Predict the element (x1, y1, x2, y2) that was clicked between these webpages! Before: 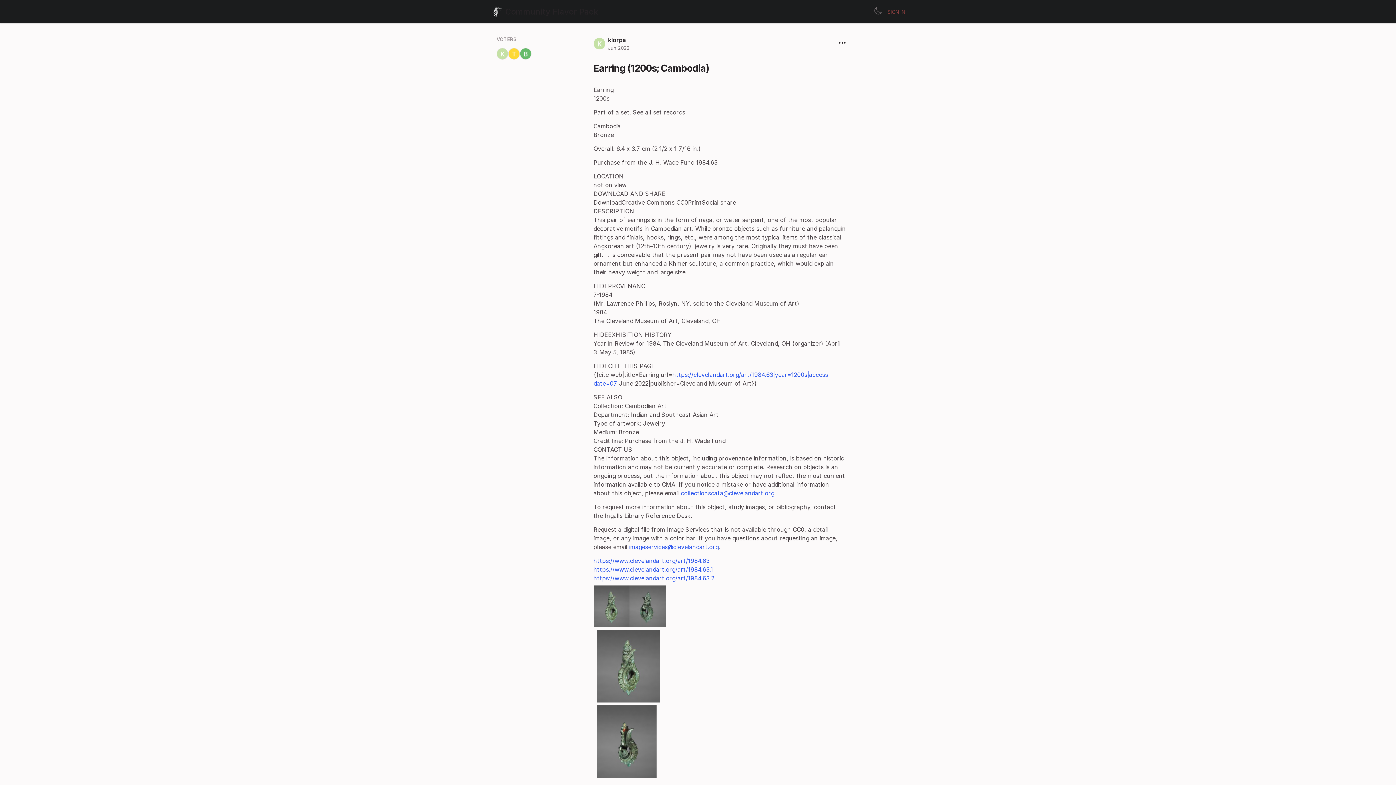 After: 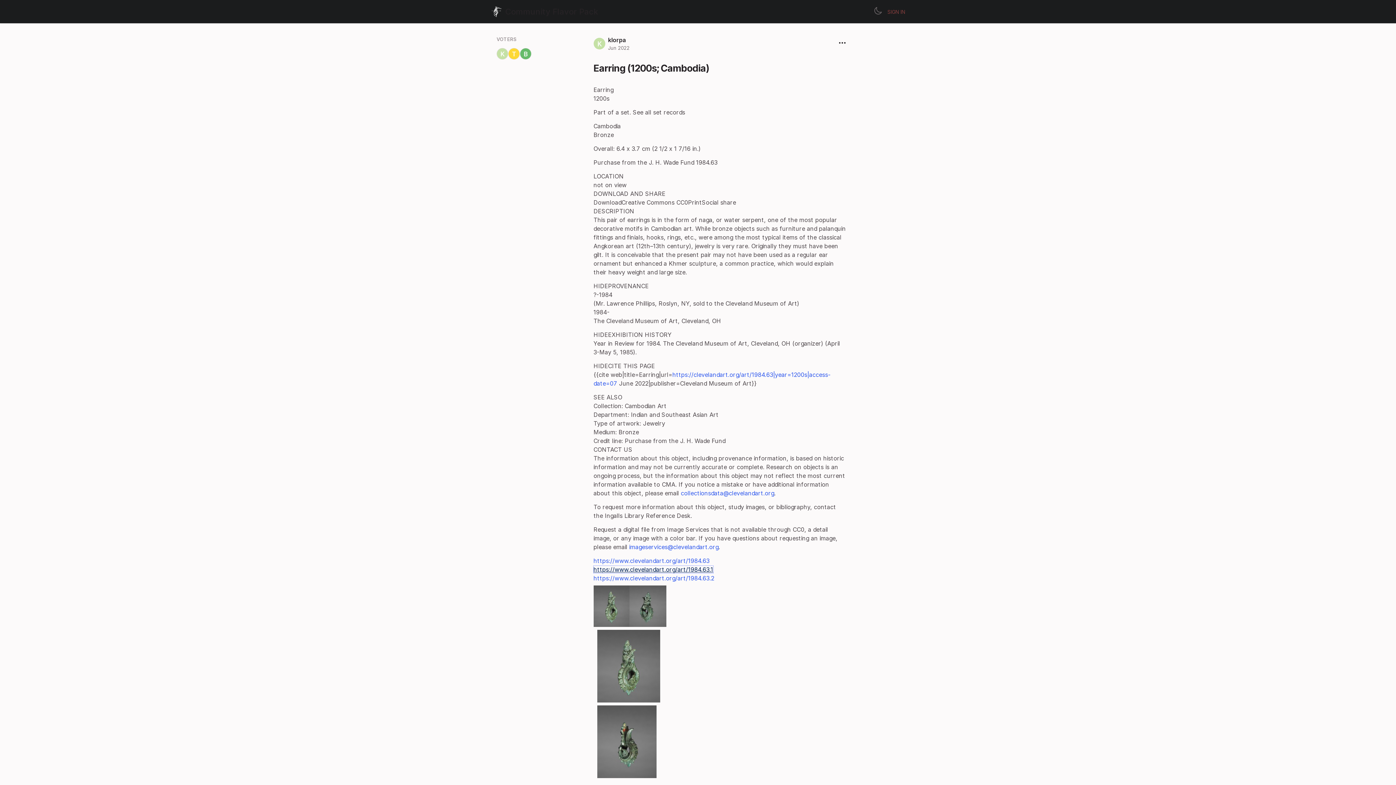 Action: bbox: (593, 566, 713, 573) label: https://www.clevelandart.org/art/1984.63.1